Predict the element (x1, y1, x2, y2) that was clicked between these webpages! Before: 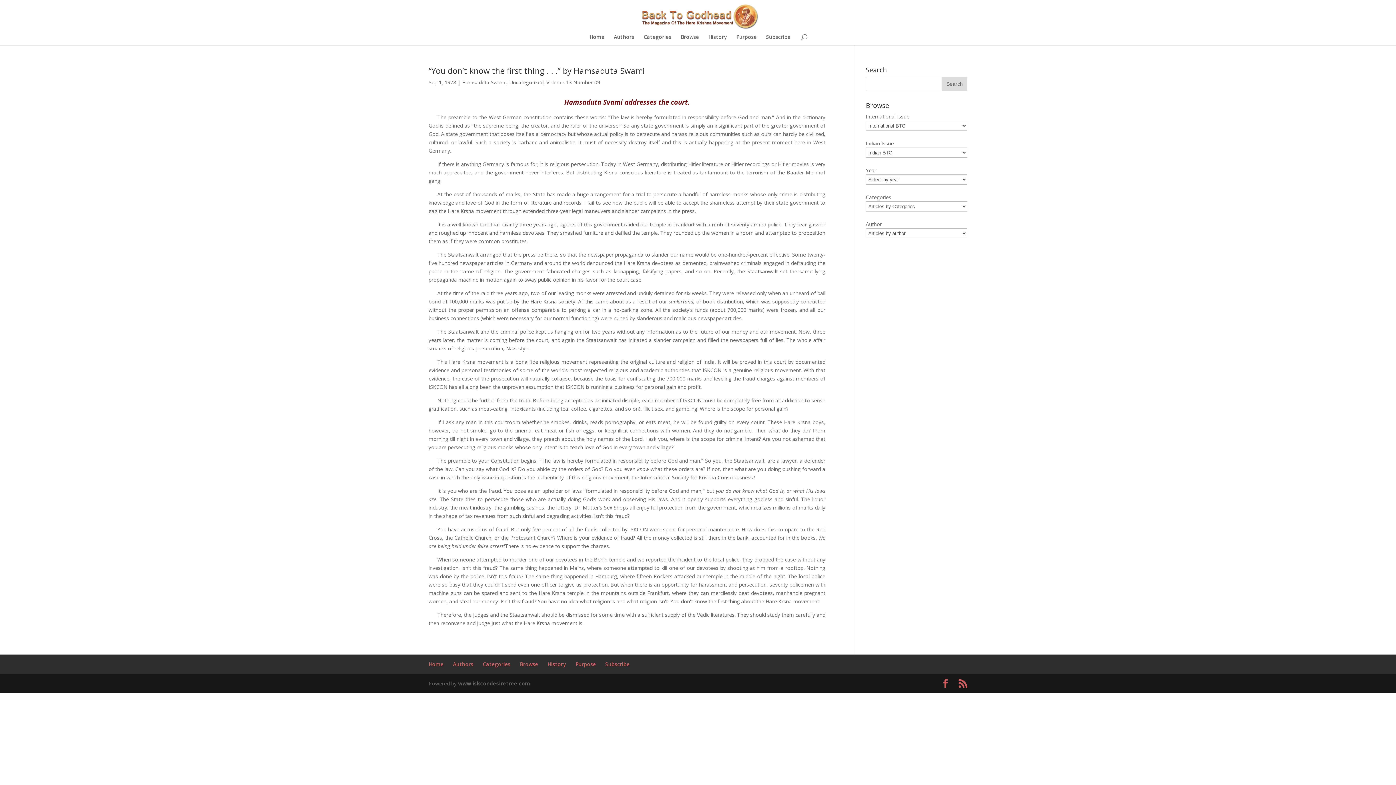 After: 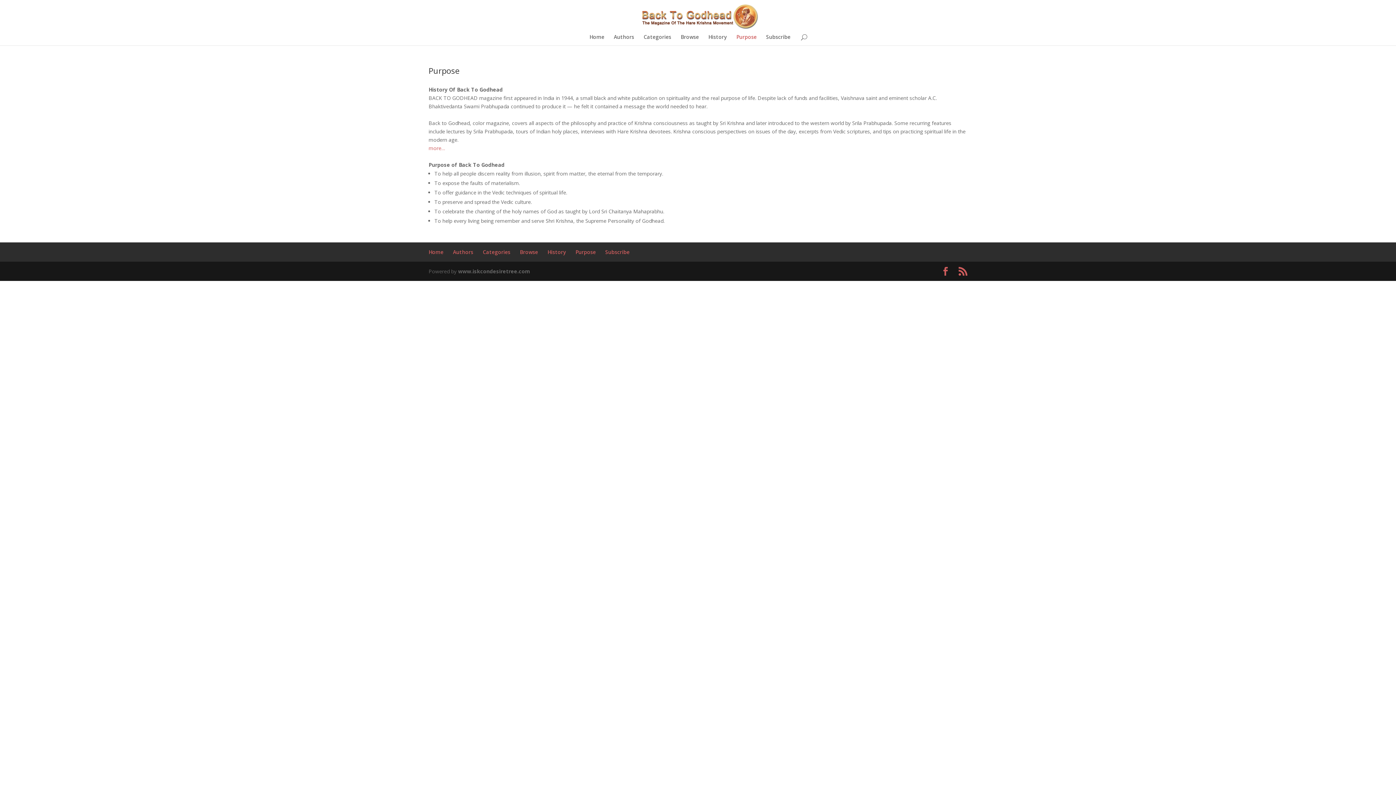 Action: bbox: (575, 660, 596, 667) label: Purpose